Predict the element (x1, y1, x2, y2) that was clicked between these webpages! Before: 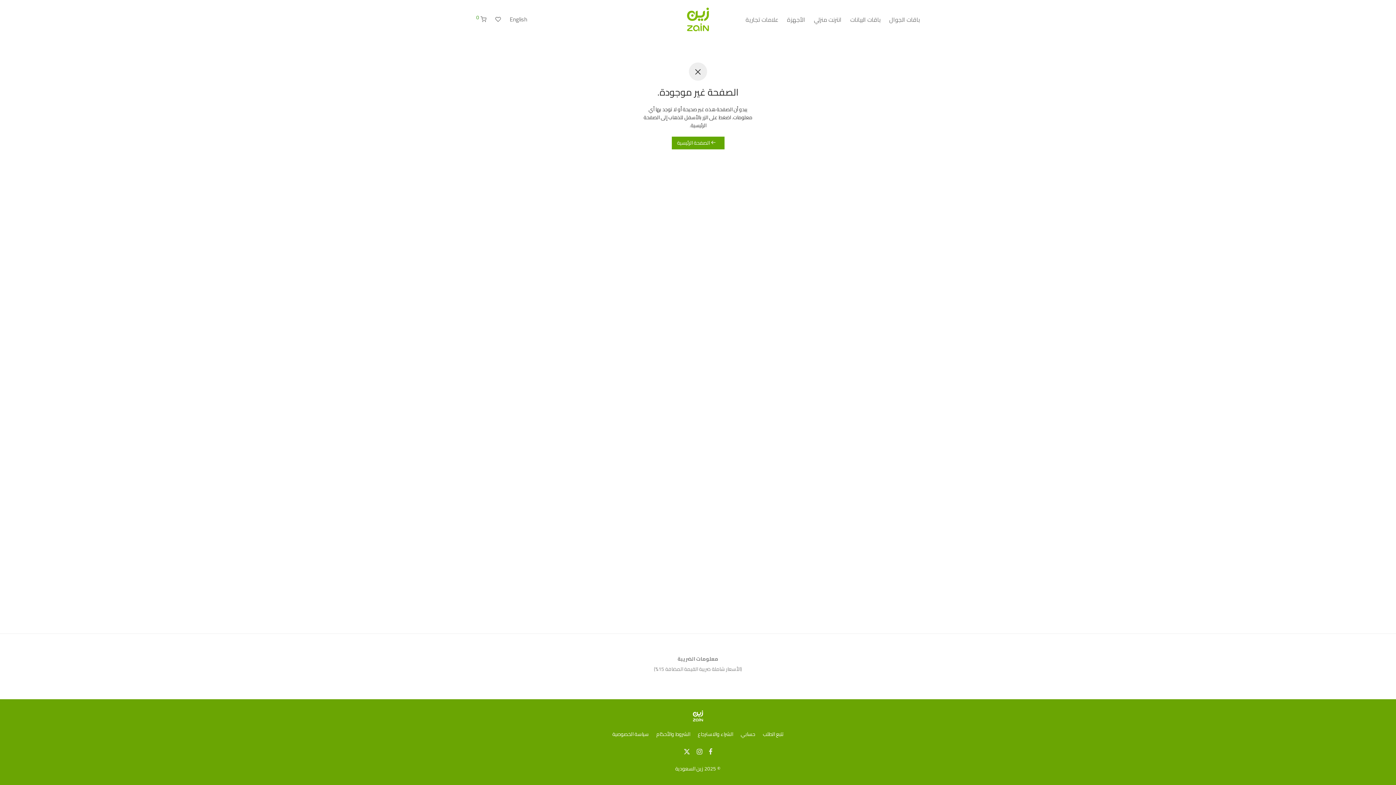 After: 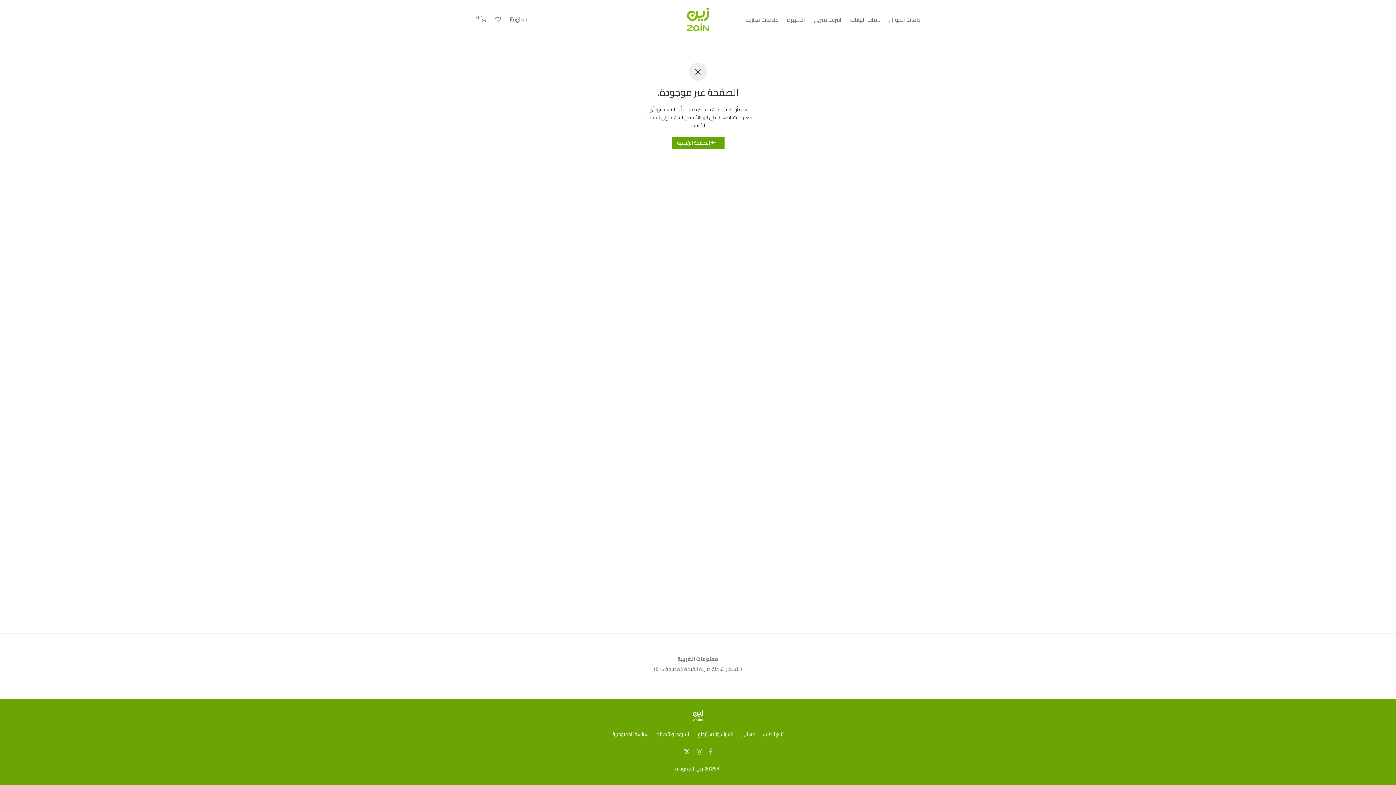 Action: bbox: (708, 746, 712, 756)